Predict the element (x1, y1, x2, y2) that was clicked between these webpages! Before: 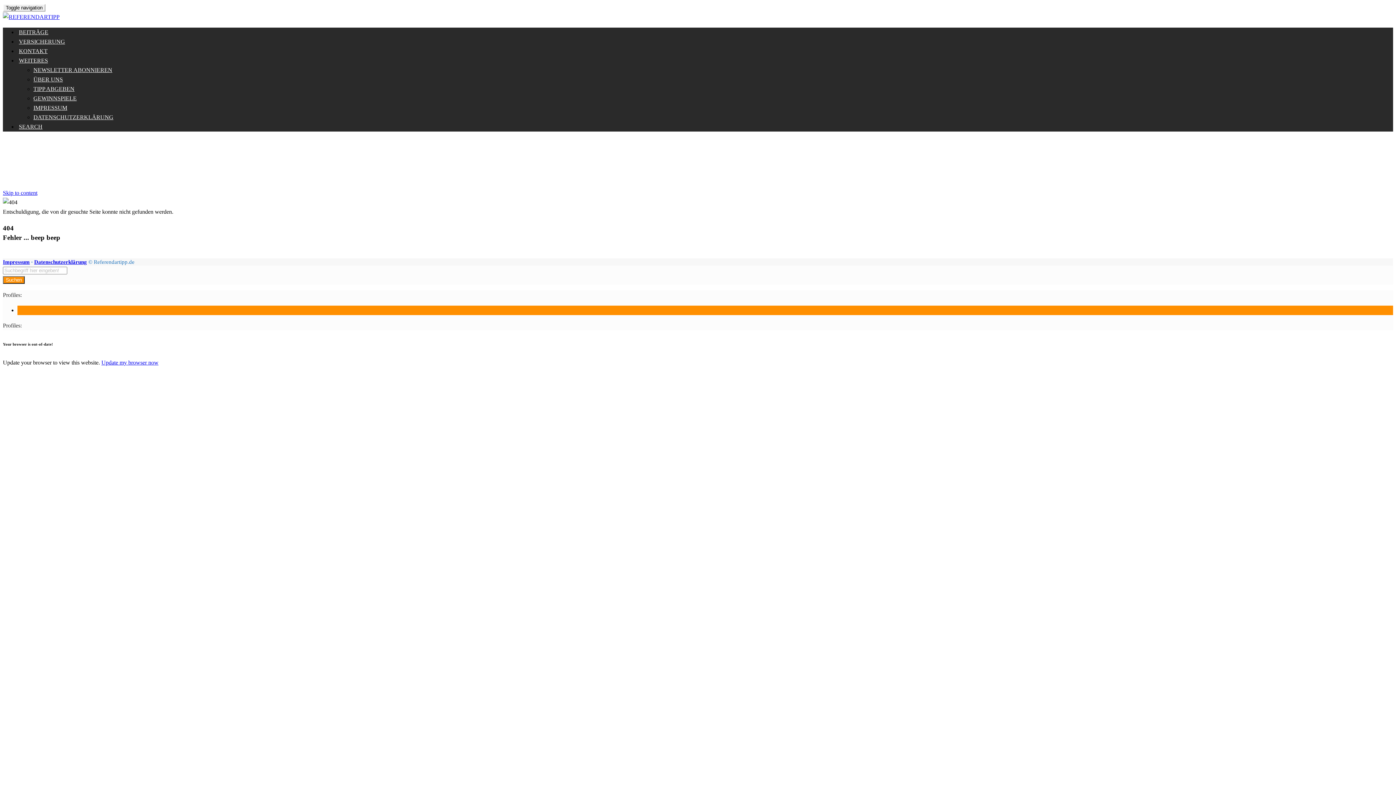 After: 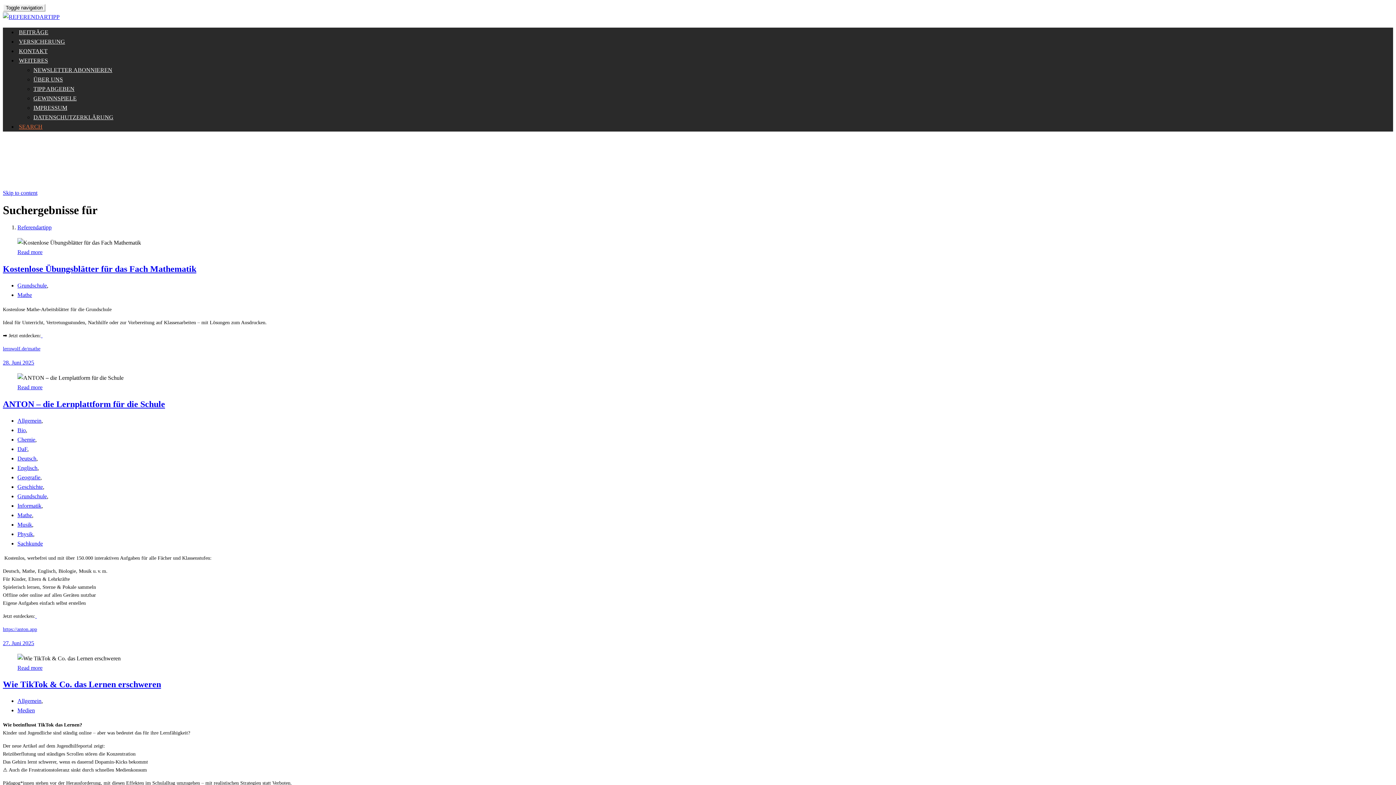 Action: bbox: (2, 276, 24, 284) label: Suchen